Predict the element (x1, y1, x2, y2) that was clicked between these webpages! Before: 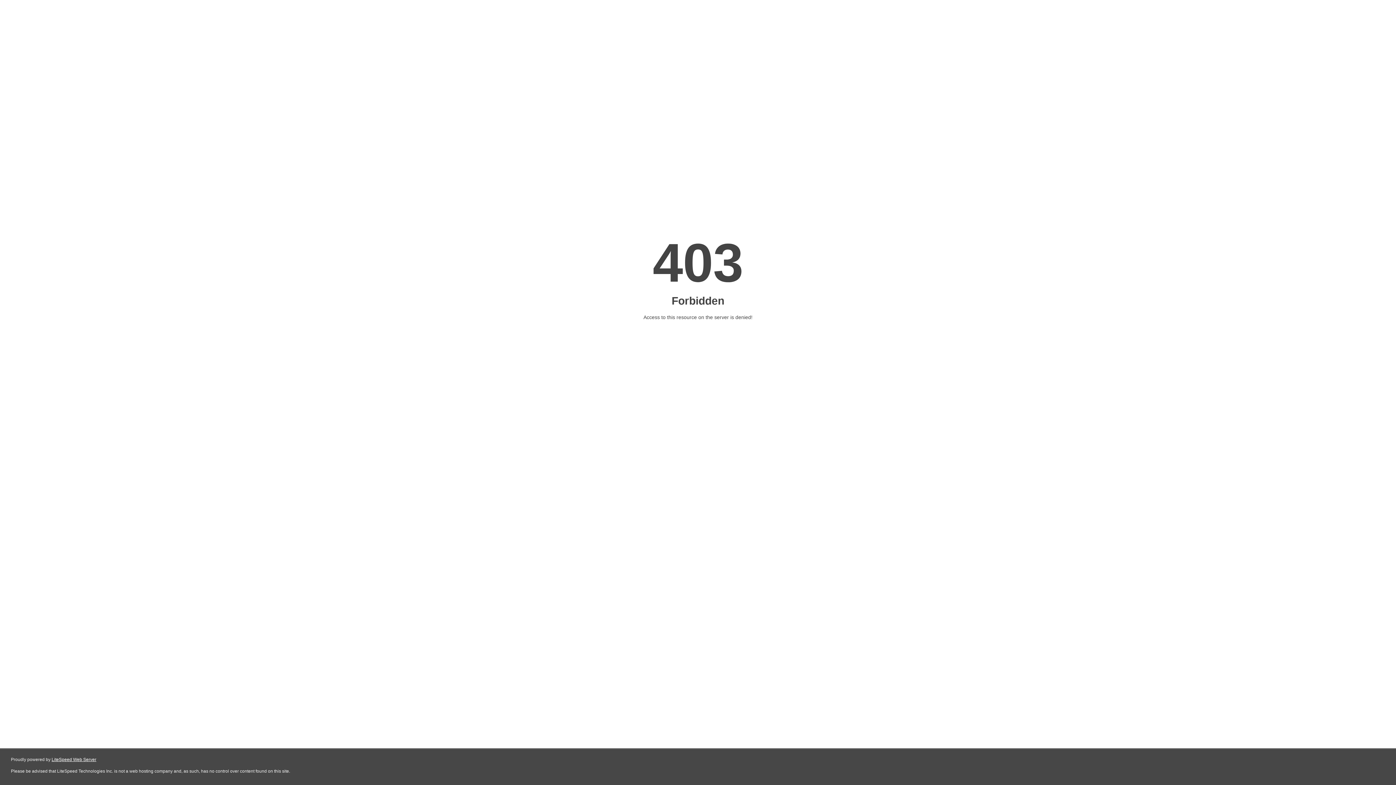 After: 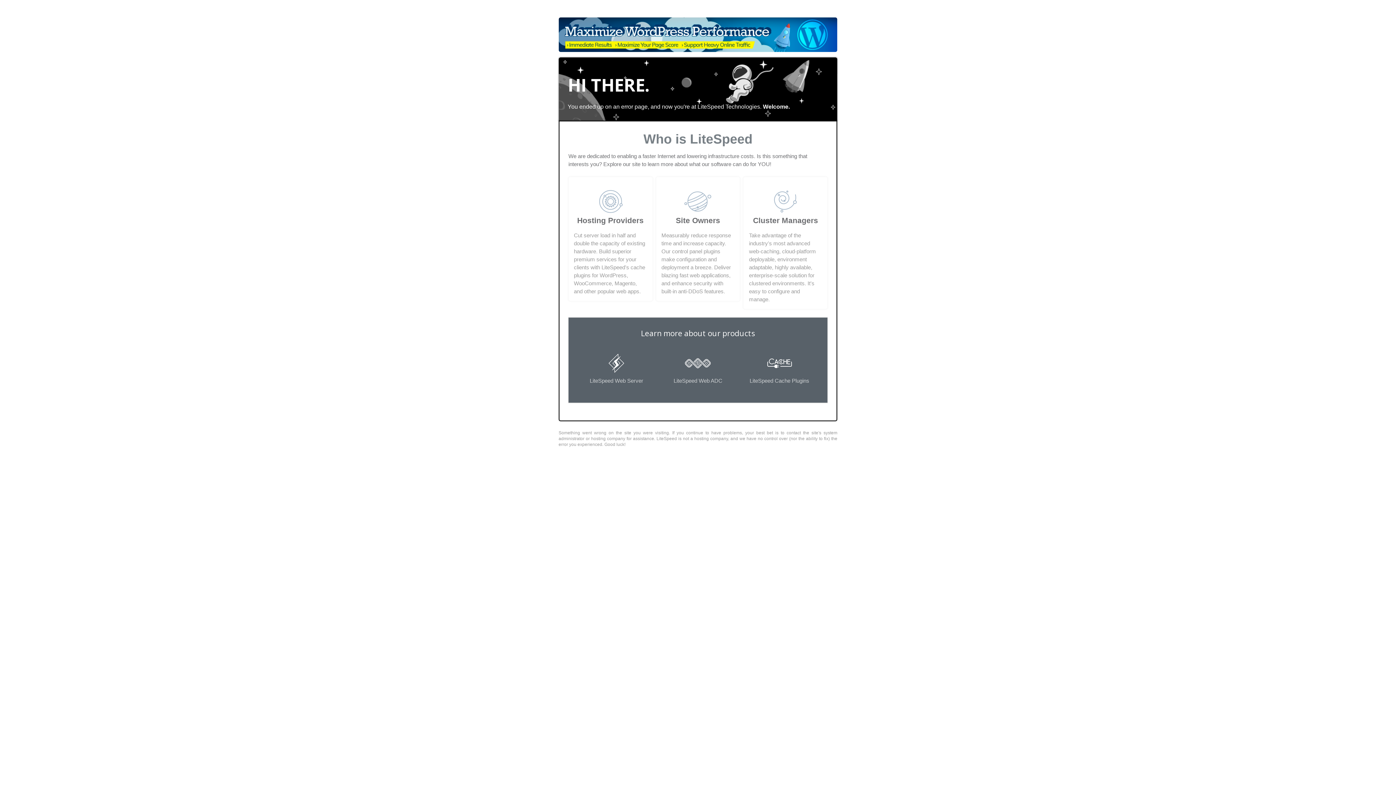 Action: label: LiteSpeed Web Server bbox: (51, 757, 96, 762)